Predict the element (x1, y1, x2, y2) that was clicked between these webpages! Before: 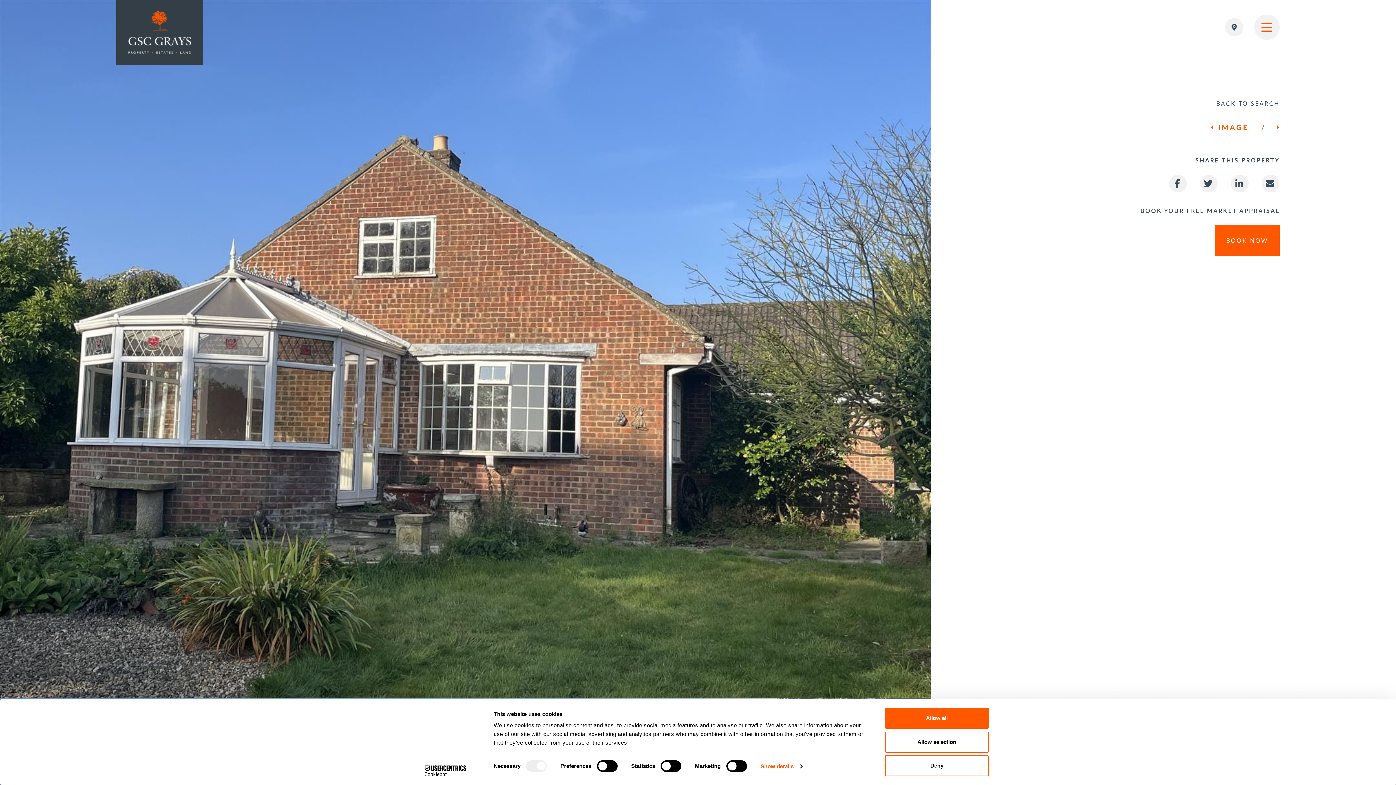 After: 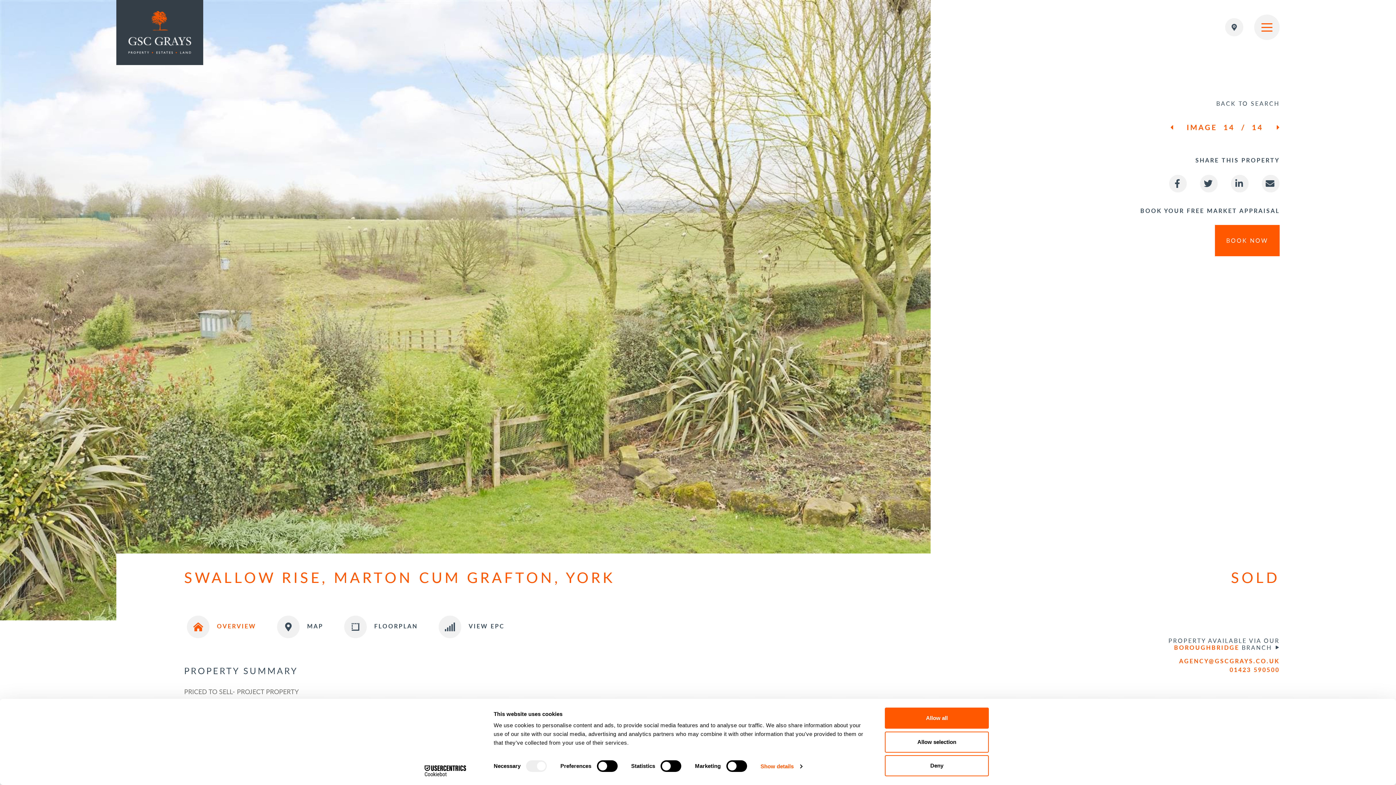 Action: bbox: (1210, 122, 1213, 132)